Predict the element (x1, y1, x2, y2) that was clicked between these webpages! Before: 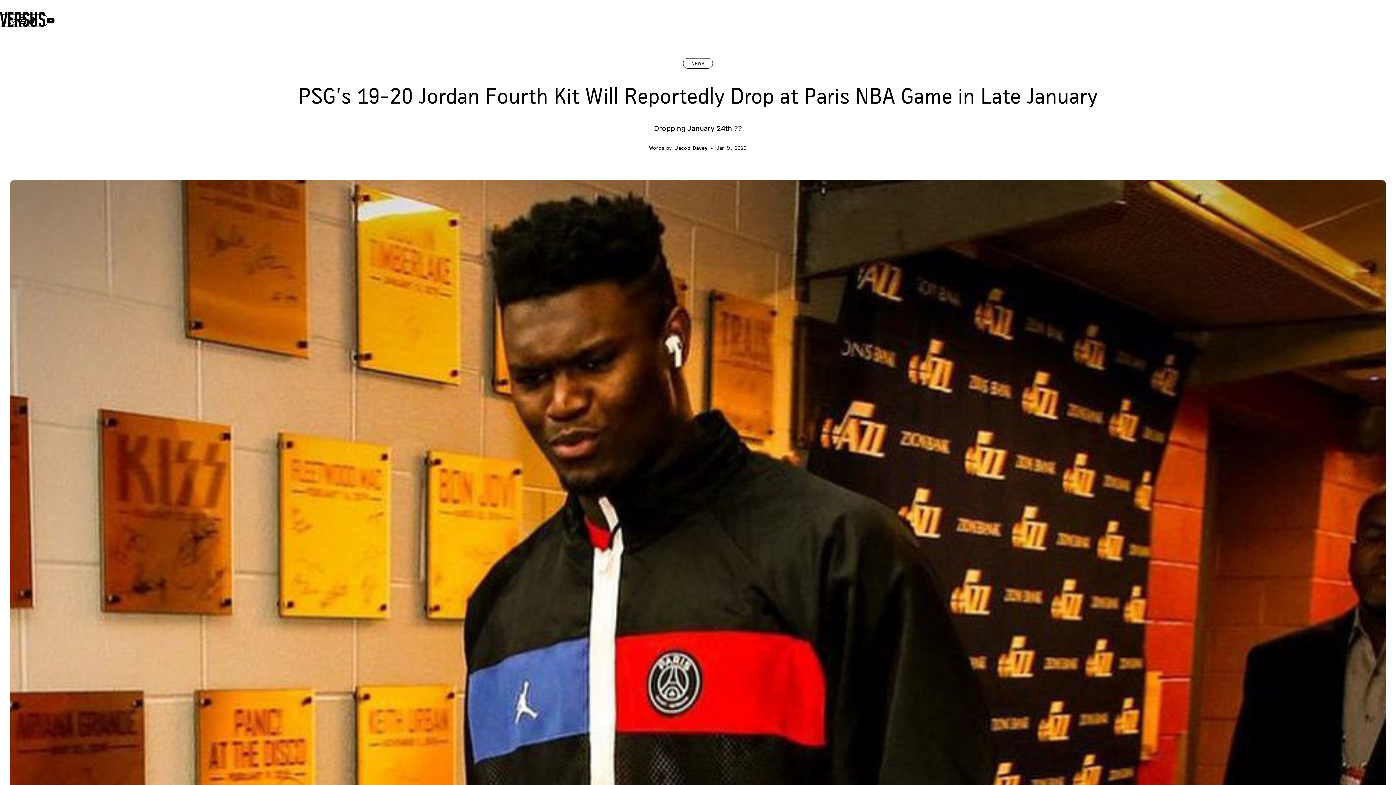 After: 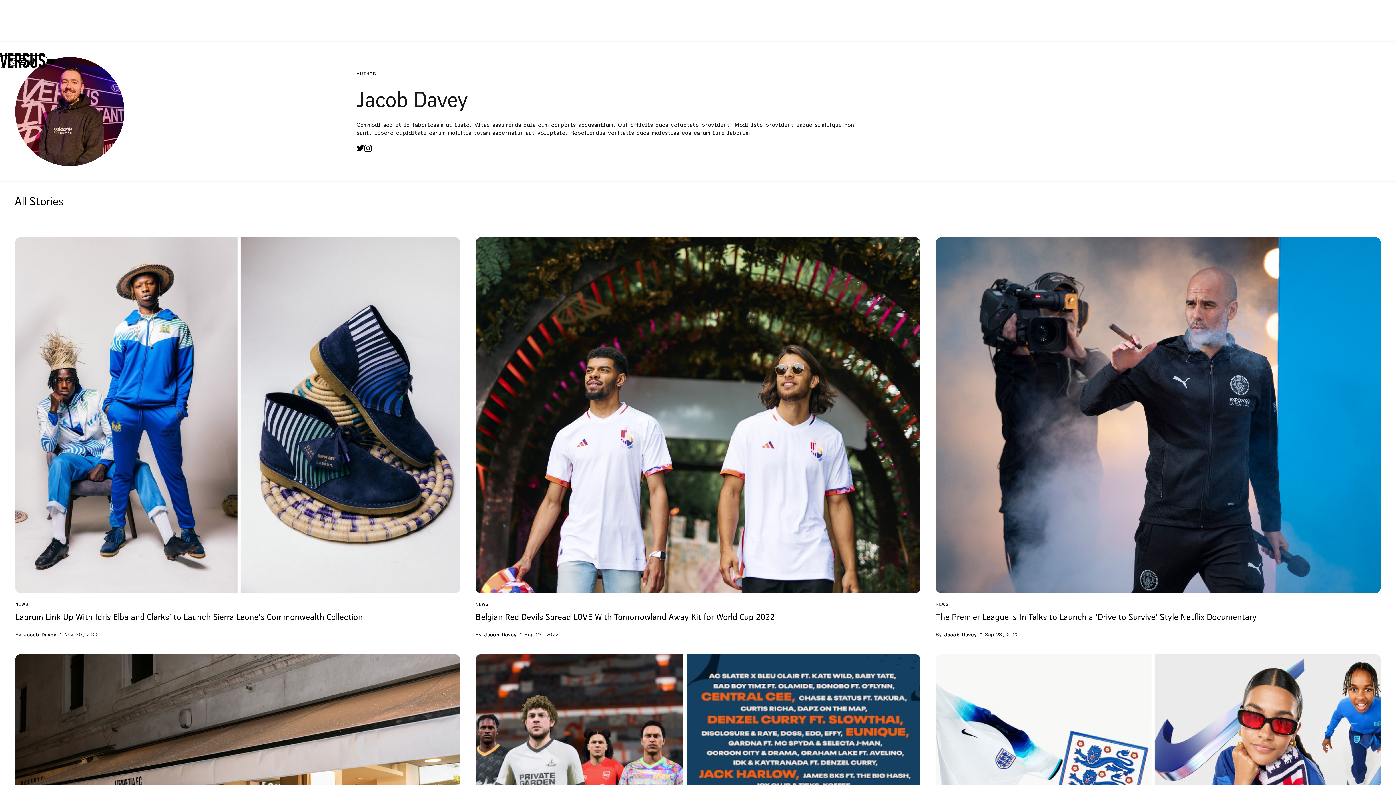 Action: label: Jacob Davey bbox: (673, 144, 709, 152)